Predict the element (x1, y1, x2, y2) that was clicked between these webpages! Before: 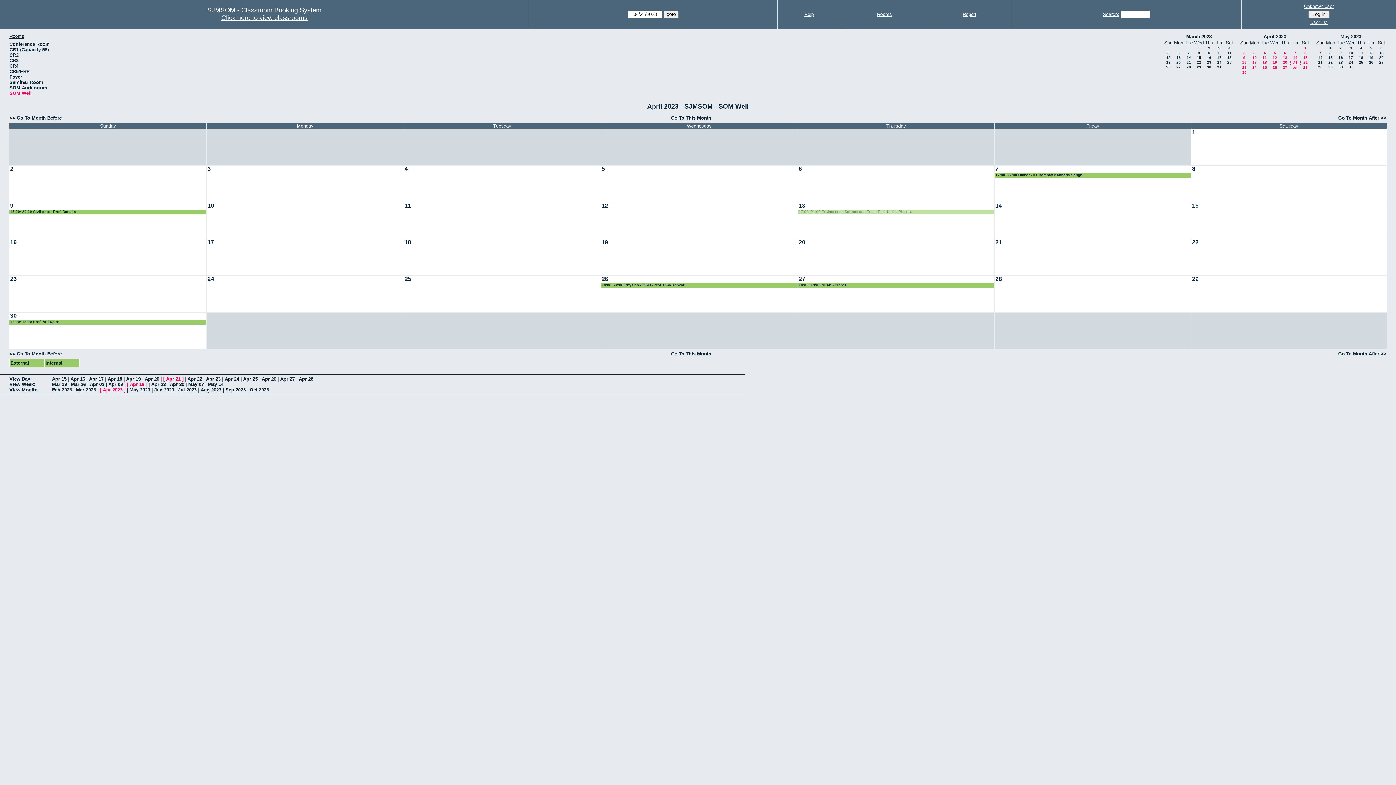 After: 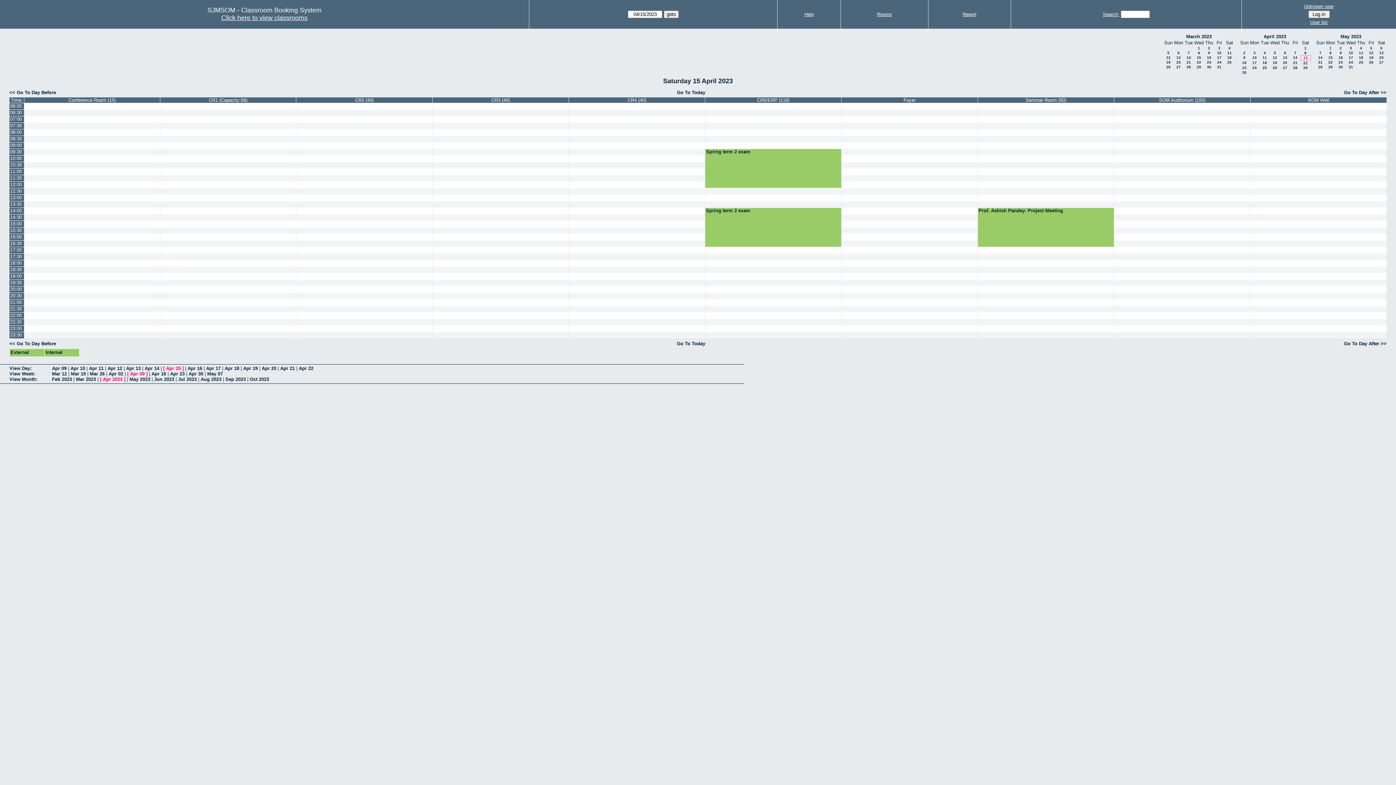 Action: label: Apr 15 bbox: (52, 376, 66, 381)